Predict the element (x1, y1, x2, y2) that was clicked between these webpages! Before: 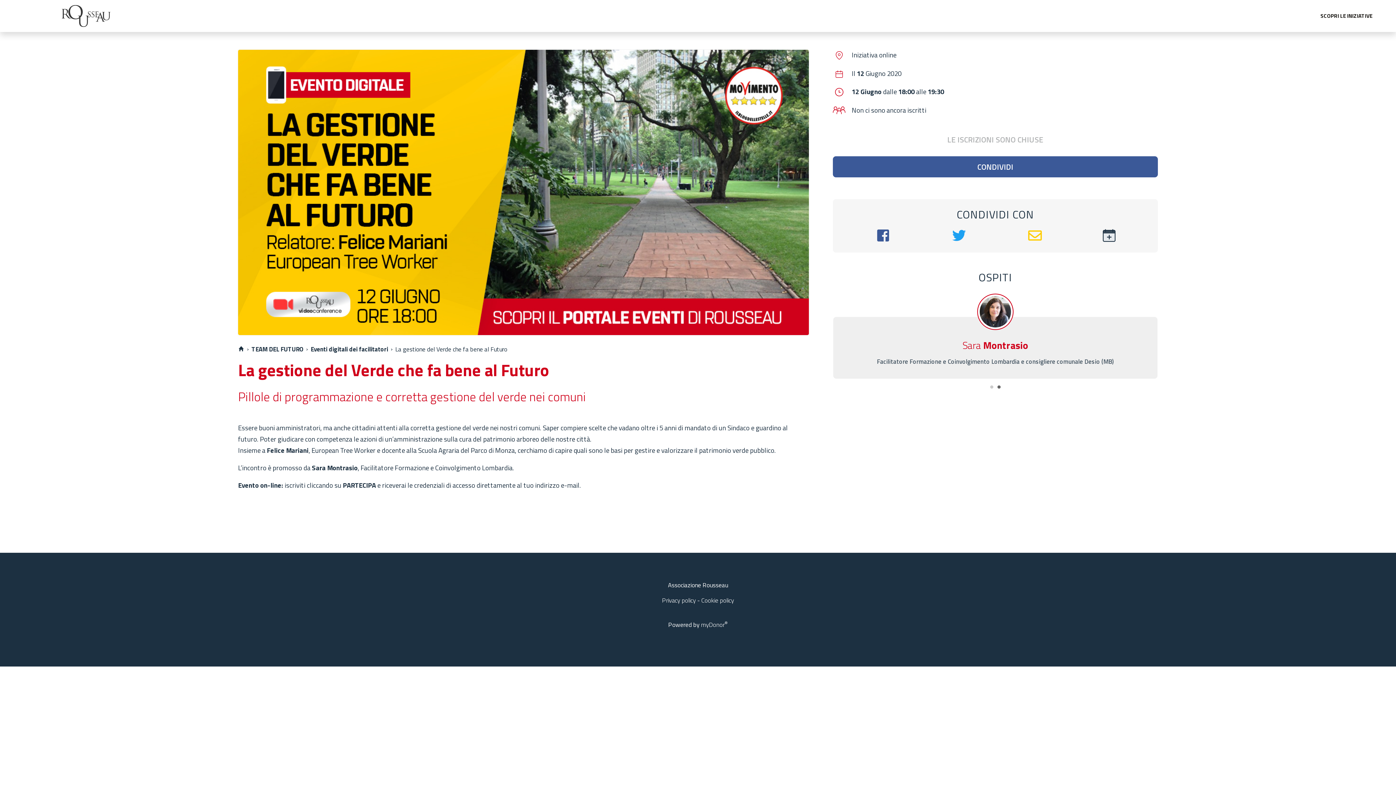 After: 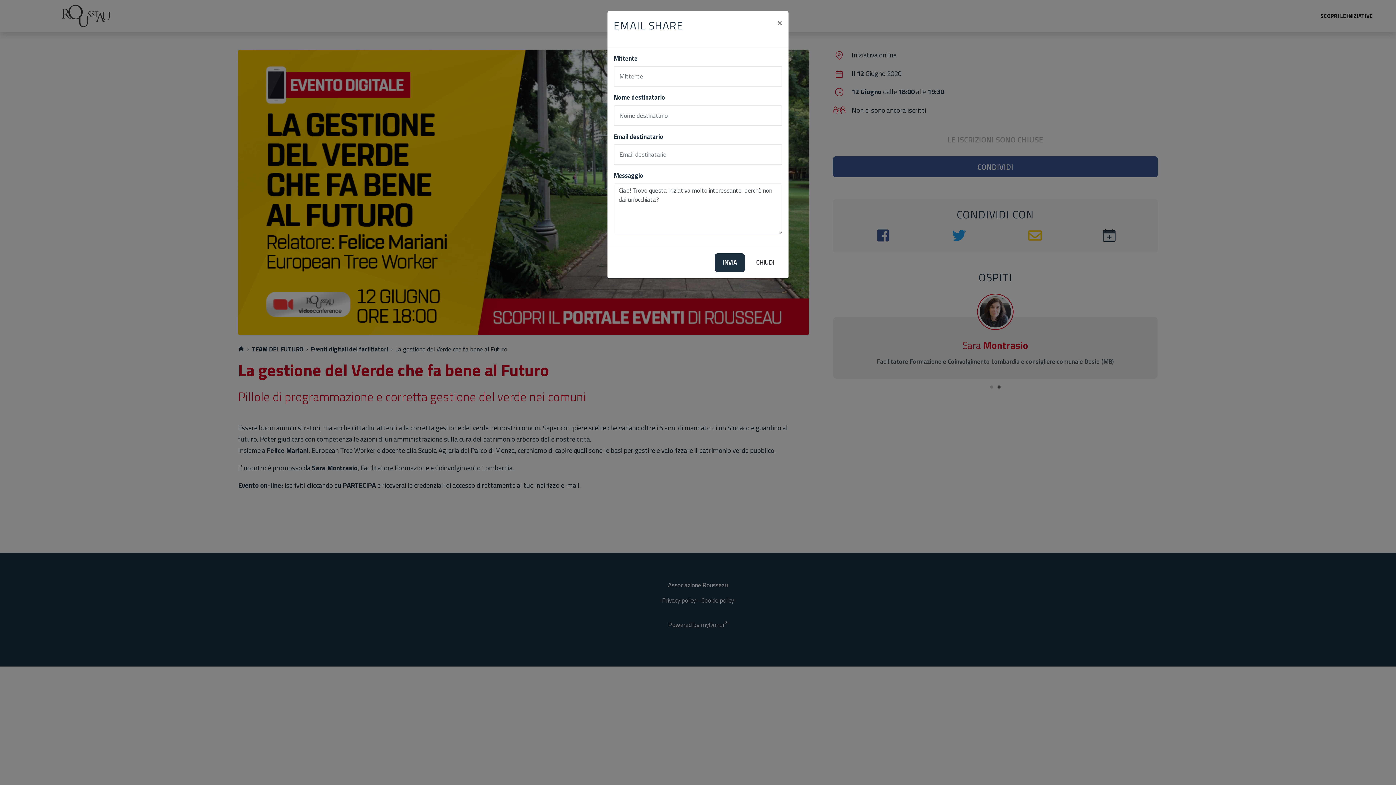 Action: bbox: (1026, 229, 1043, 243)